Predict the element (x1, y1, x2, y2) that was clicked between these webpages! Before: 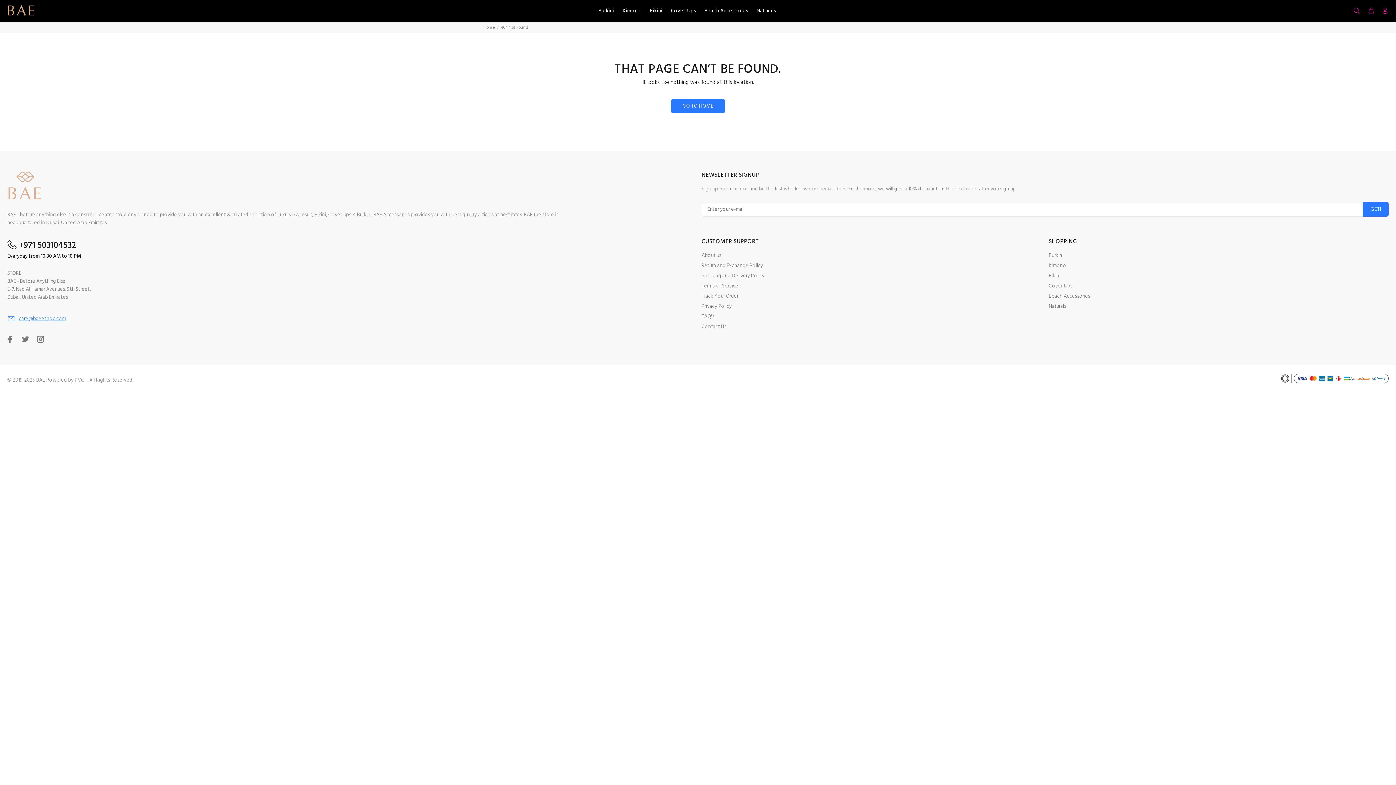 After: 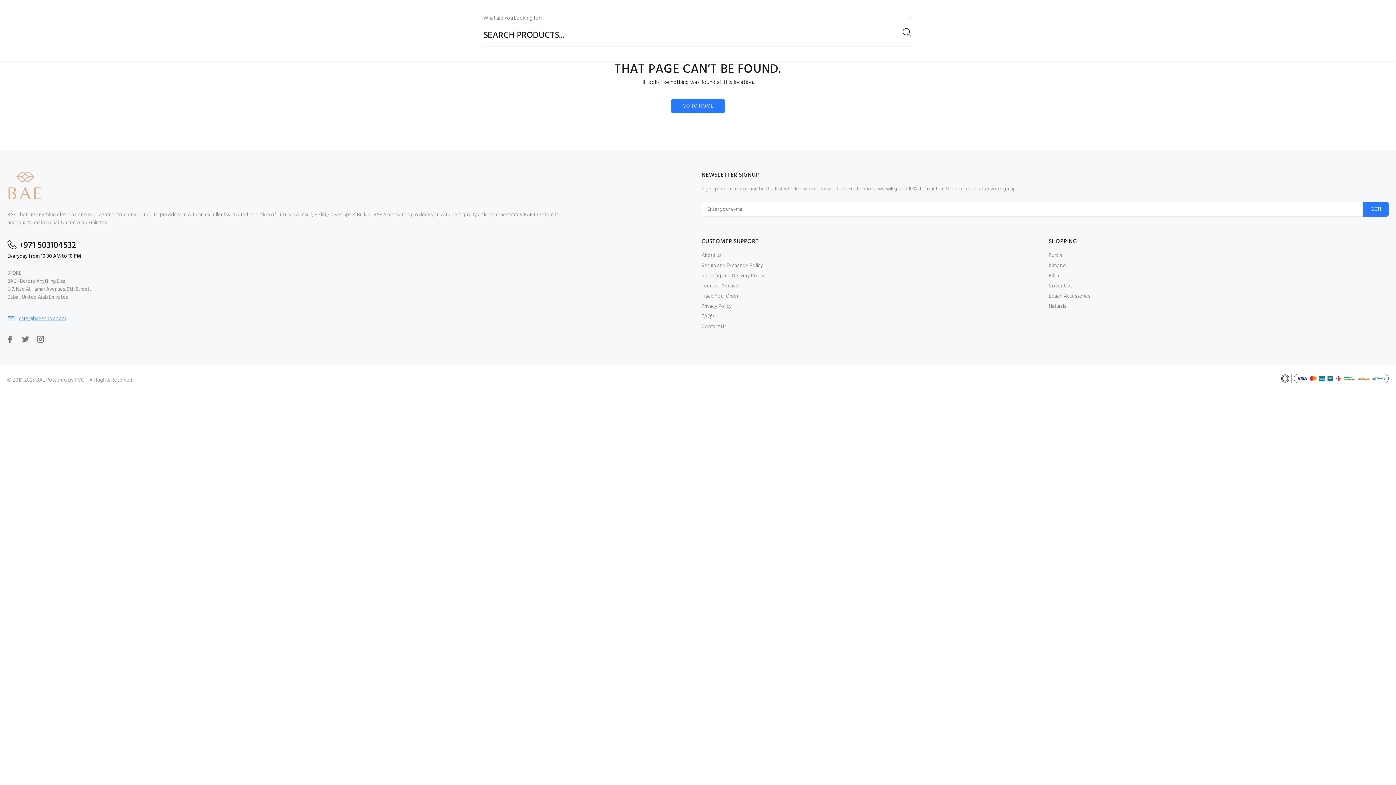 Action: bbox: (1353, 5, 1363, 17)